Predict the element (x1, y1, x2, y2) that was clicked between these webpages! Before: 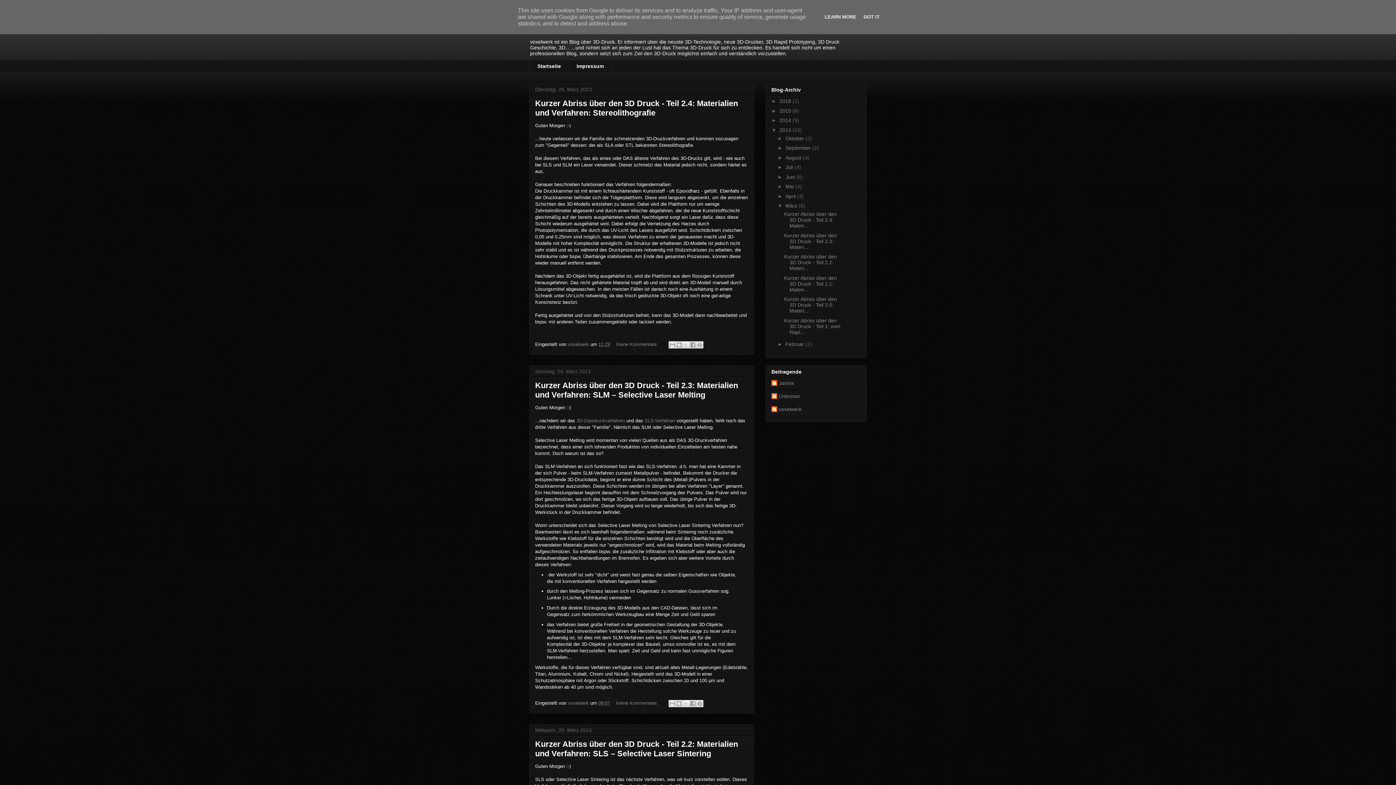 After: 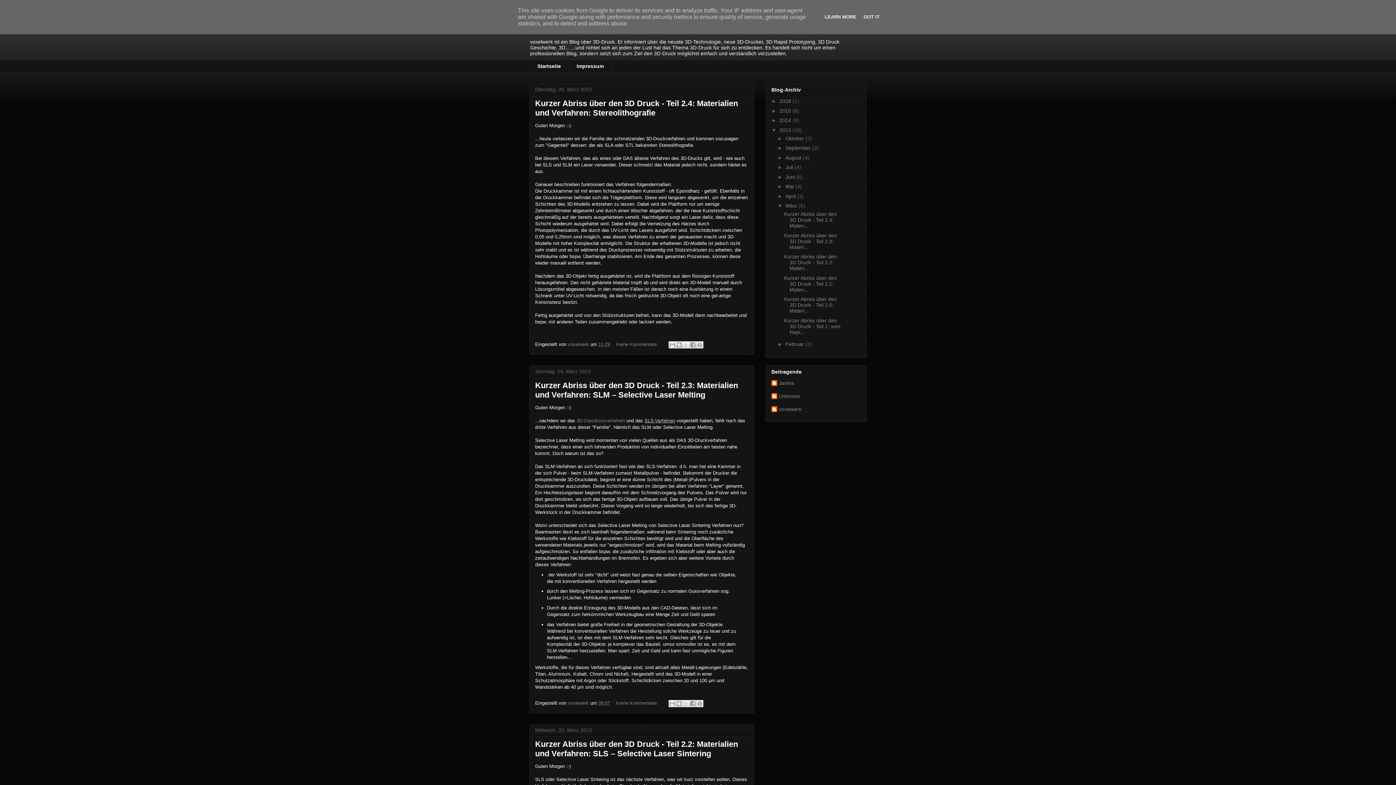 Action: bbox: (644, 418, 675, 423) label: SLS-Verfahren